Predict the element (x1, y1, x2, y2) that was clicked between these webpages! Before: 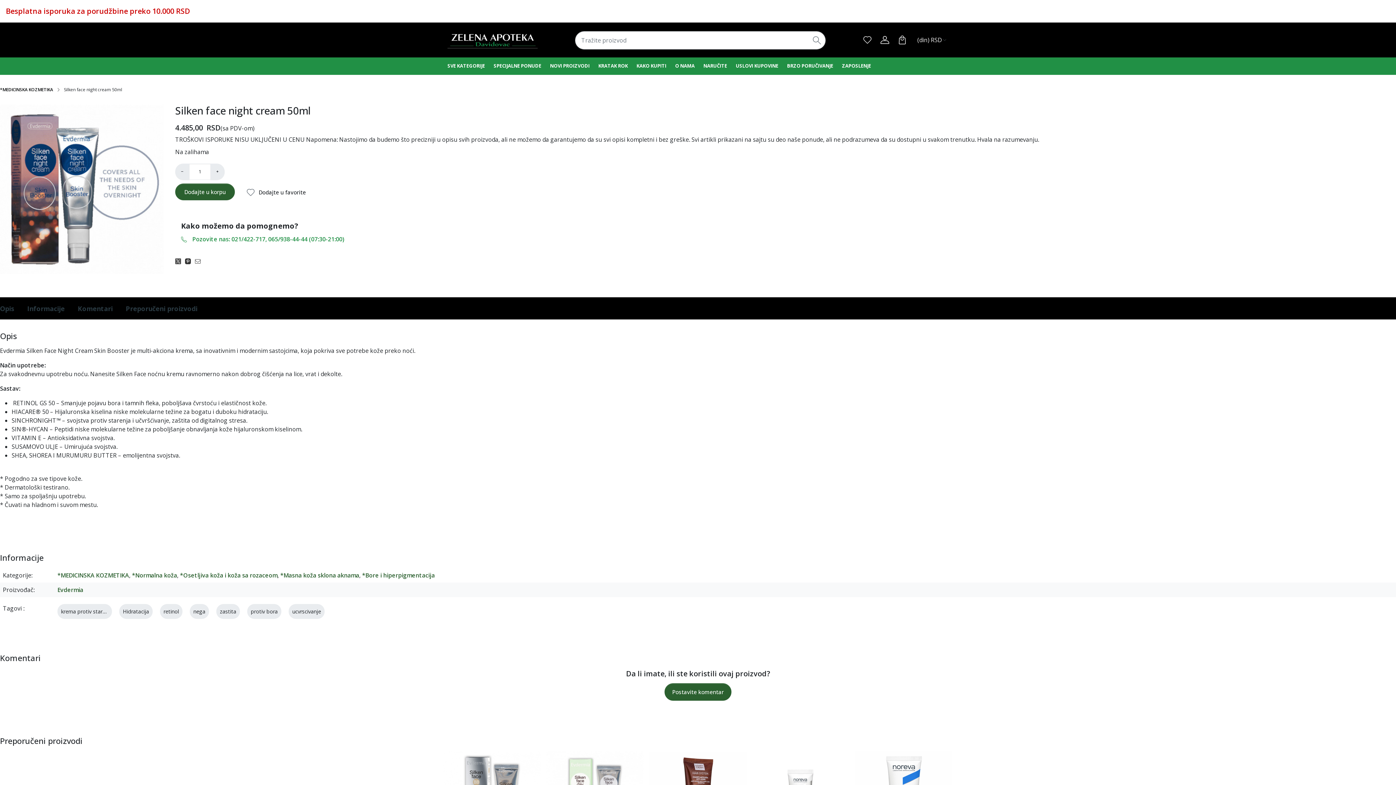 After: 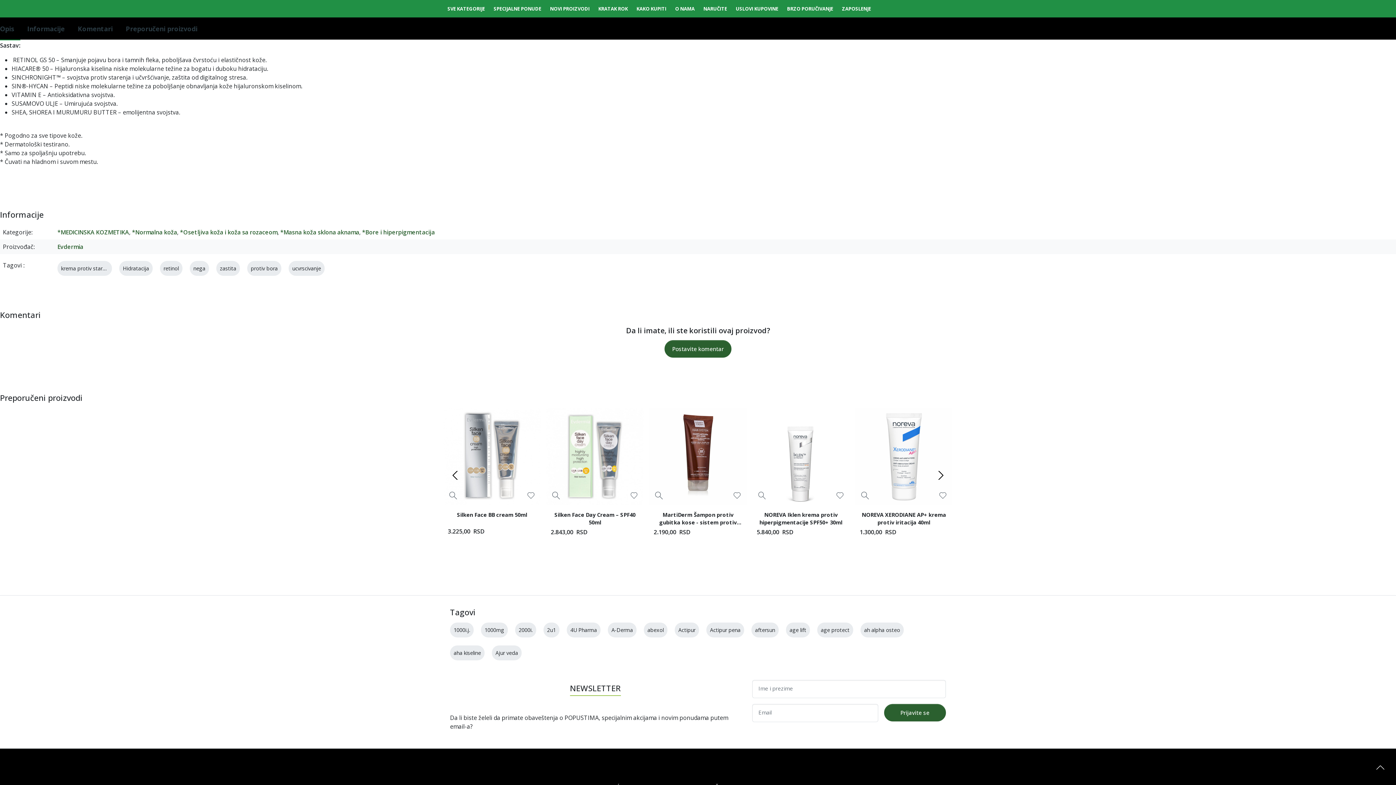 Action: label: Opis bbox: (0, 297, 20, 320)